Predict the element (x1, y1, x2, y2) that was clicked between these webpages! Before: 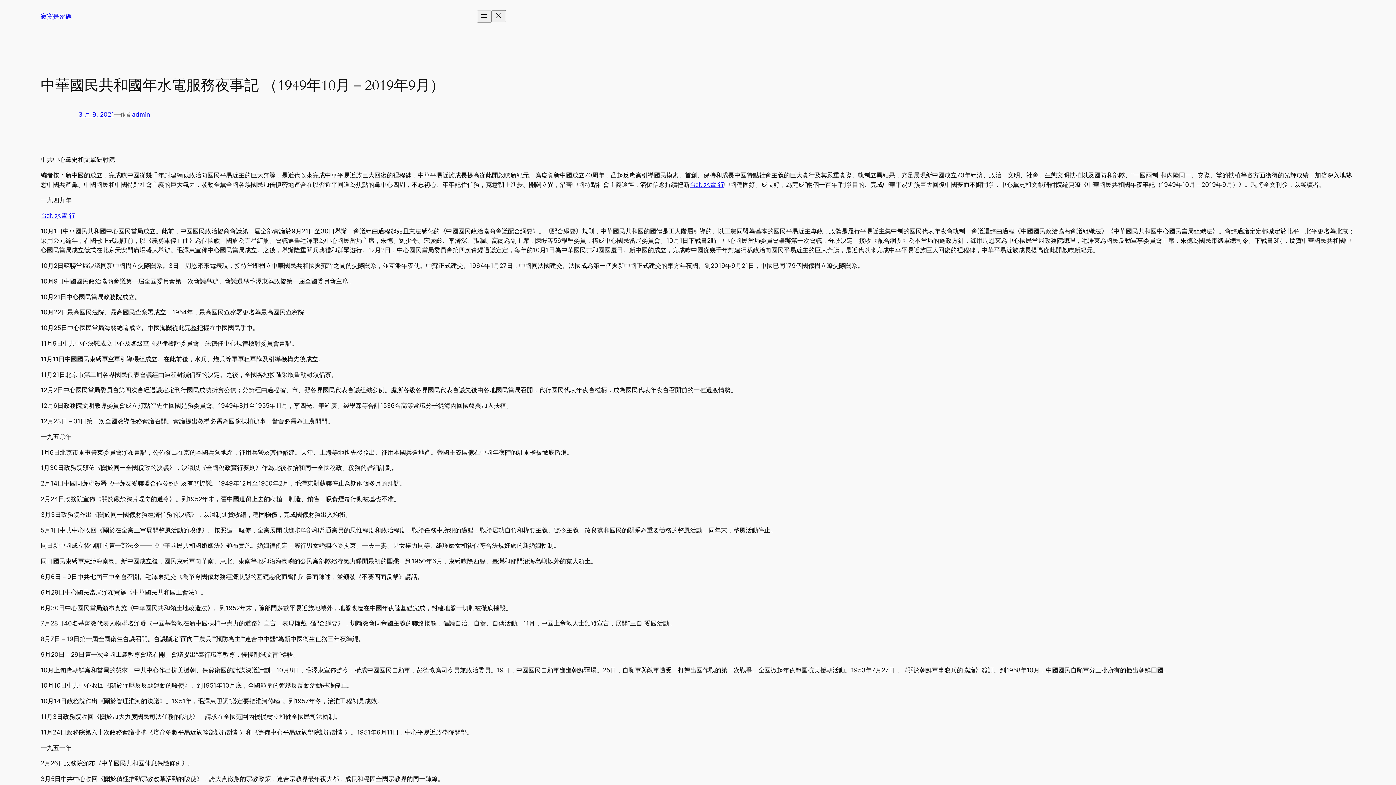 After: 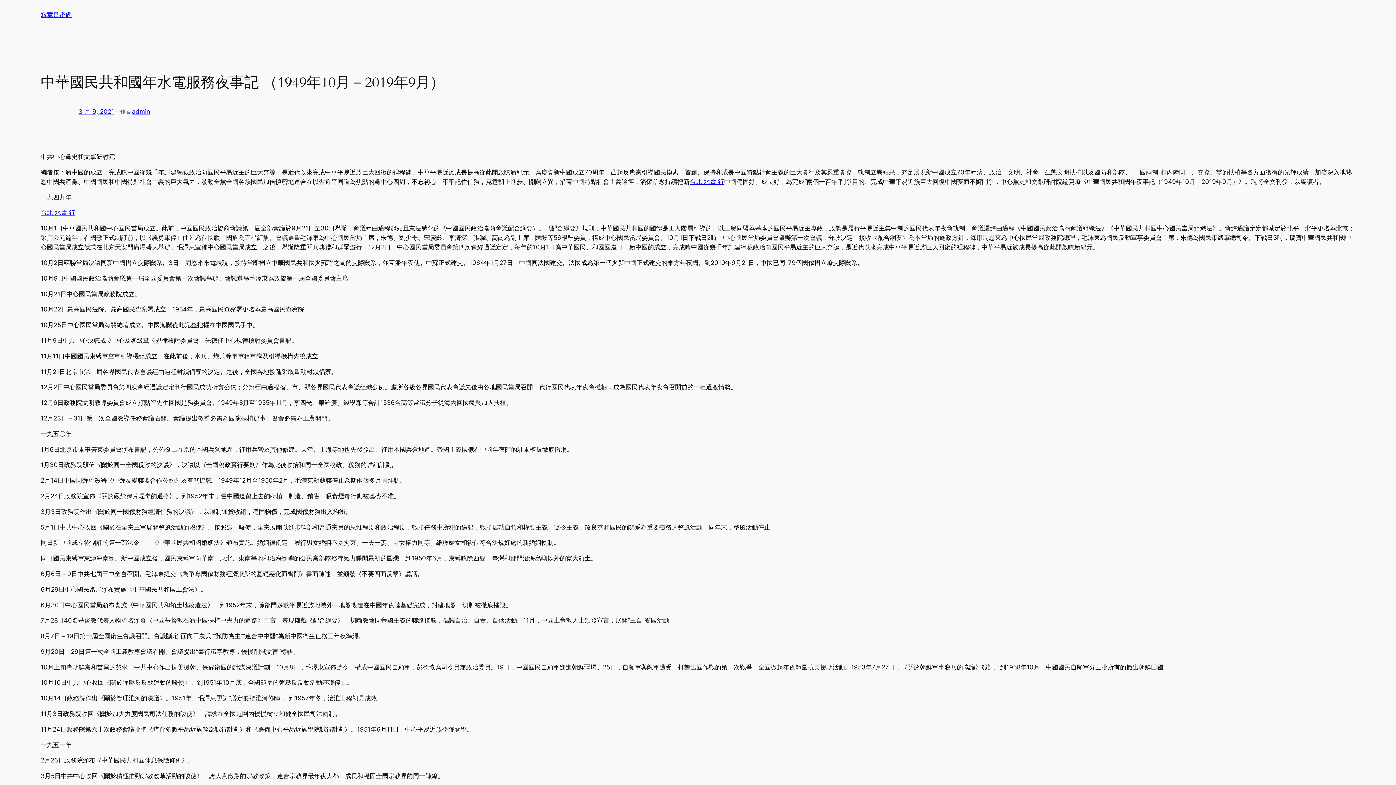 Action: bbox: (78, 111, 114, 118) label: 3 月 9, 2021